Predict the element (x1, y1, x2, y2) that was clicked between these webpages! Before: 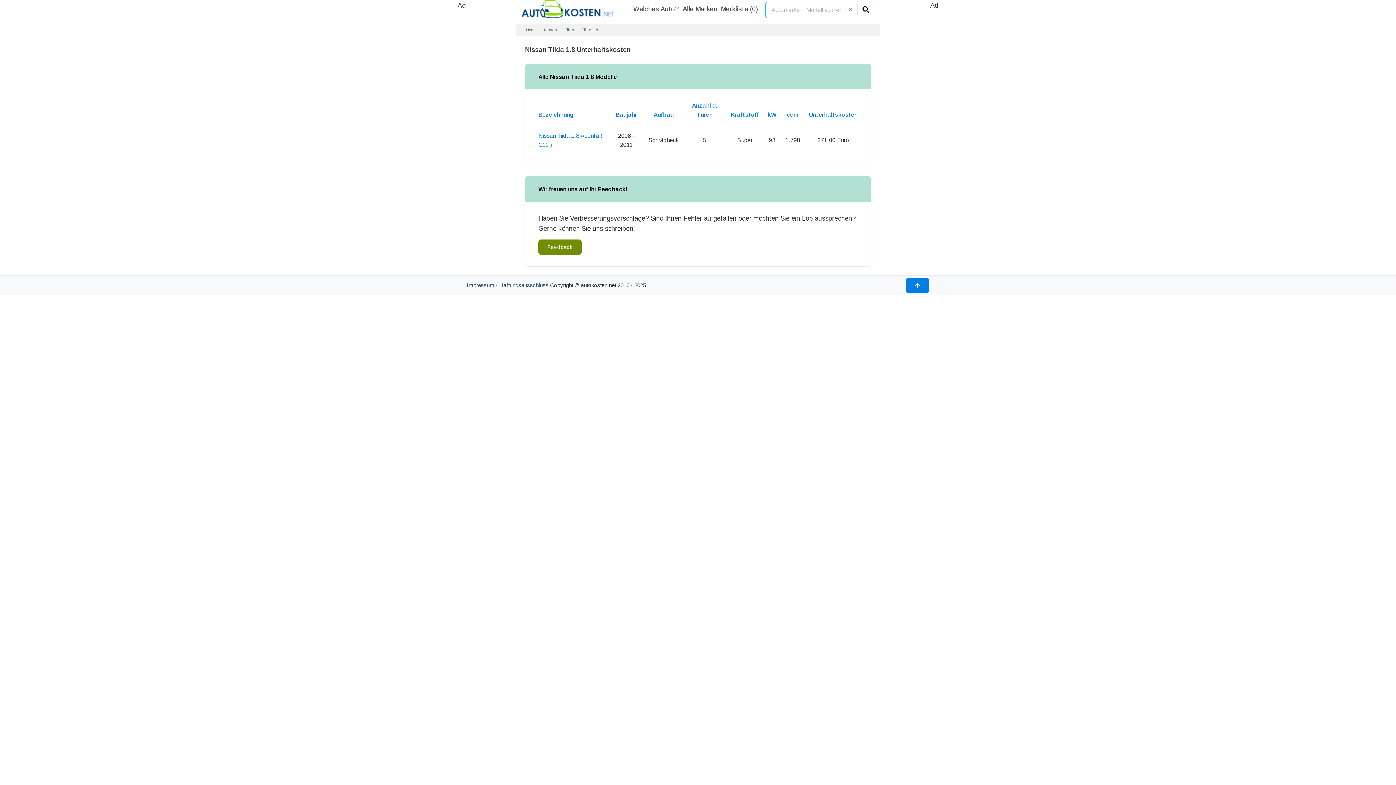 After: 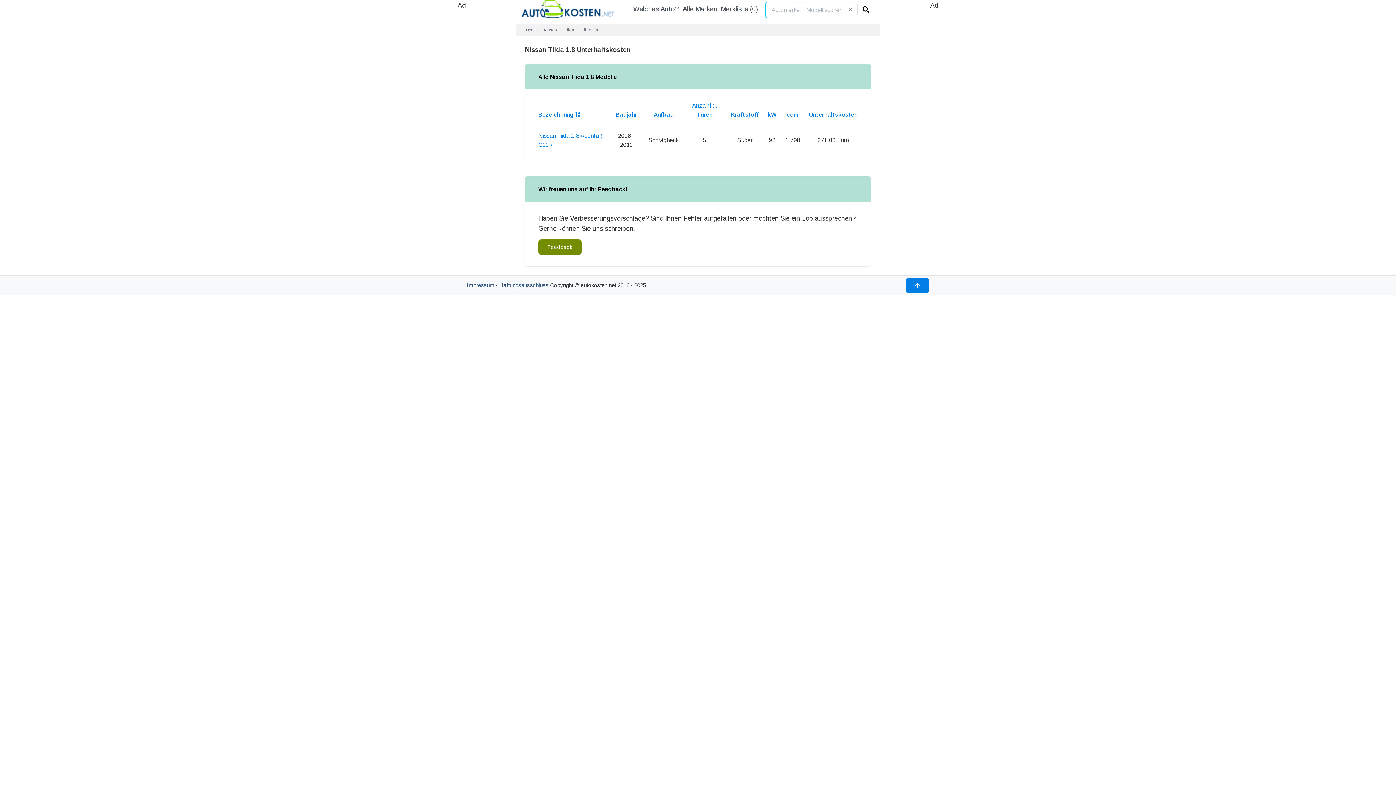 Action: bbox: (538, 111, 573, 117) label: Bezeichnung